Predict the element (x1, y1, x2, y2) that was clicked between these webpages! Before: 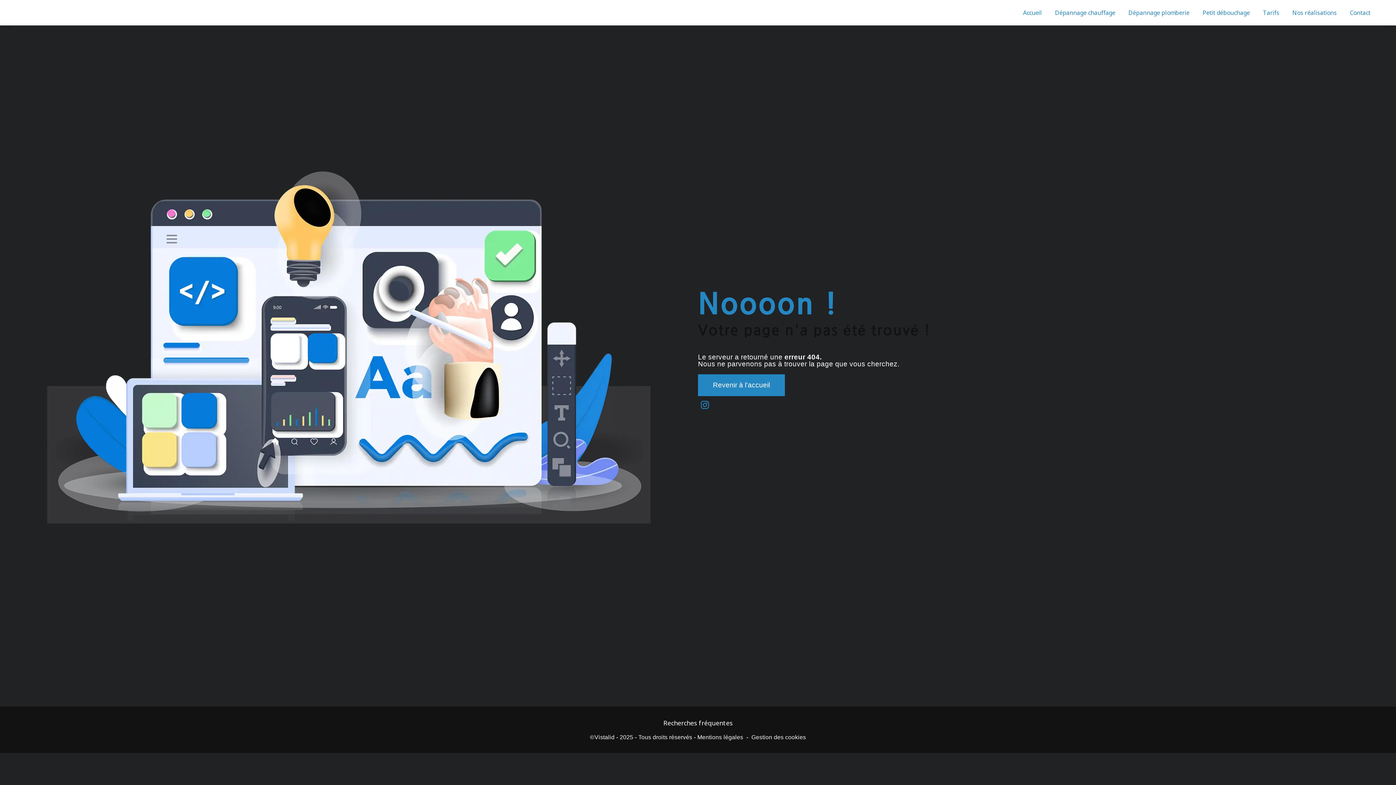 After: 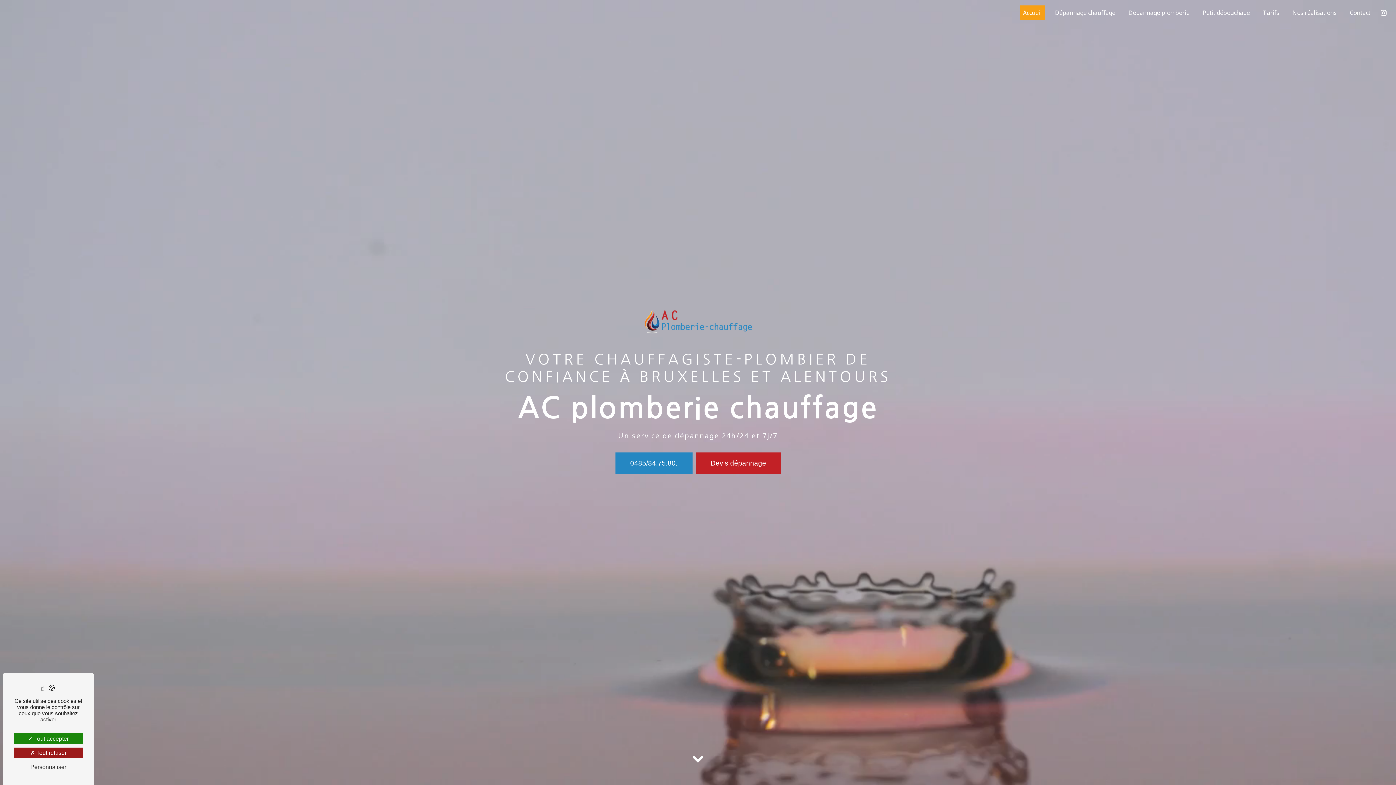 Action: bbox: (698, 374, 785, 396) label: Revenir à l'accueil